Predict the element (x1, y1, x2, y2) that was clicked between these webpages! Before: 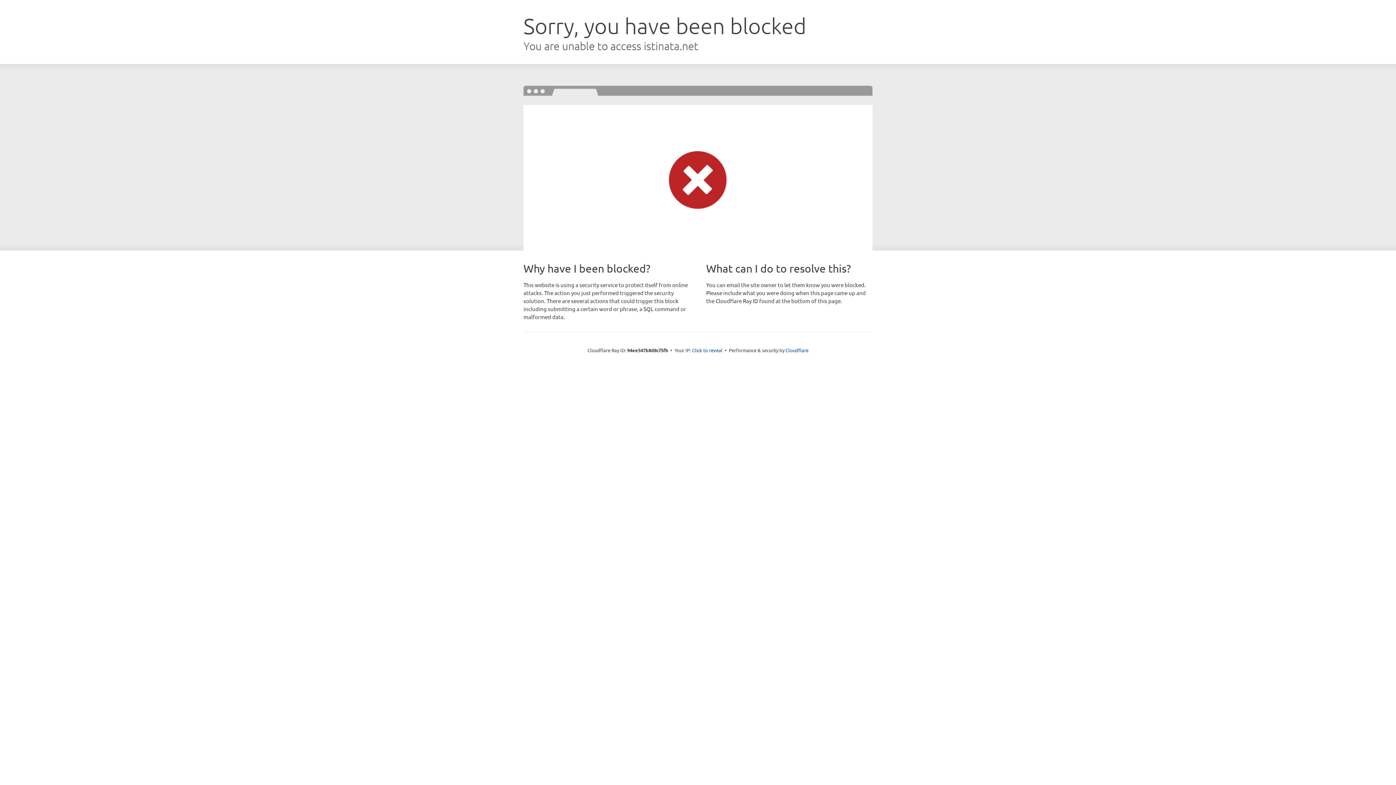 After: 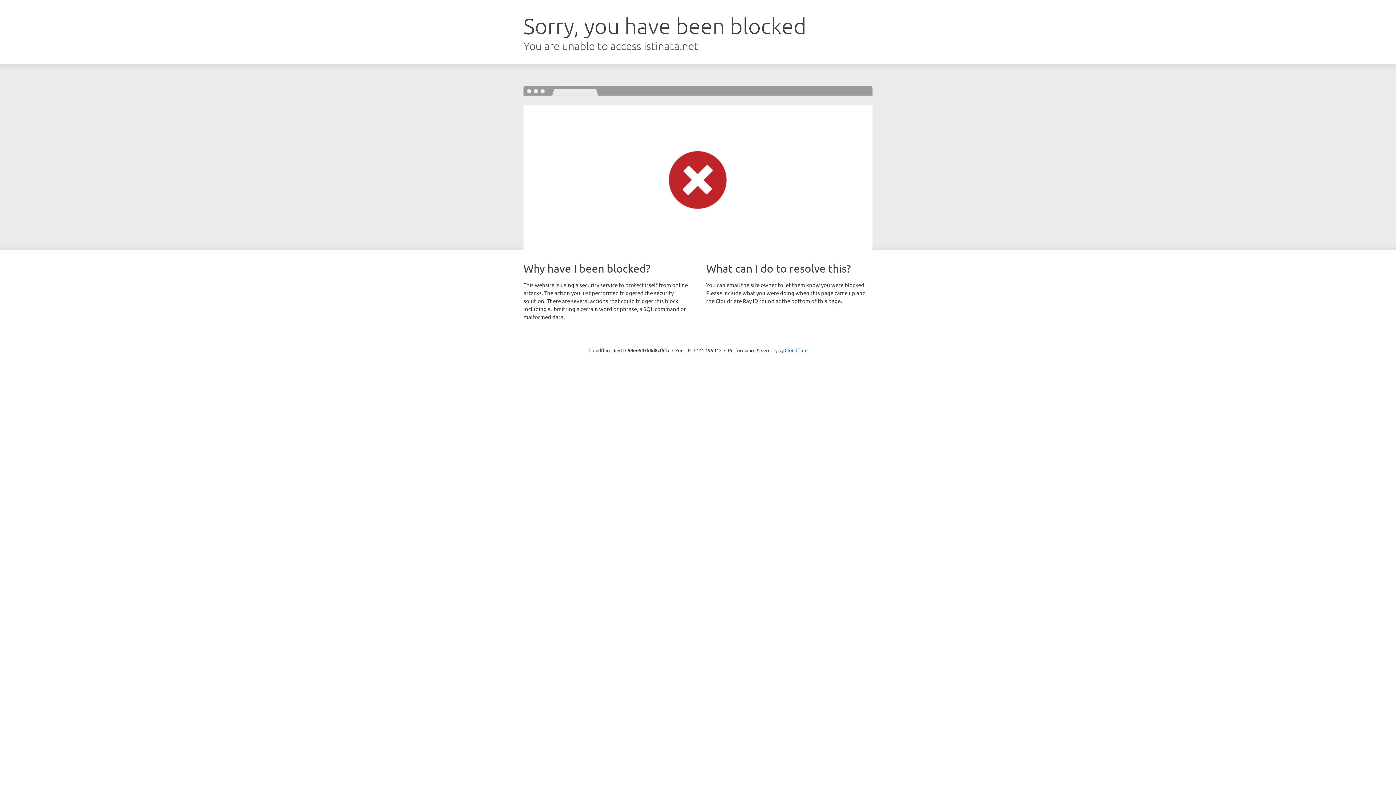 Action: bbox: (692, 346, 722, 353) label: Click to reveal